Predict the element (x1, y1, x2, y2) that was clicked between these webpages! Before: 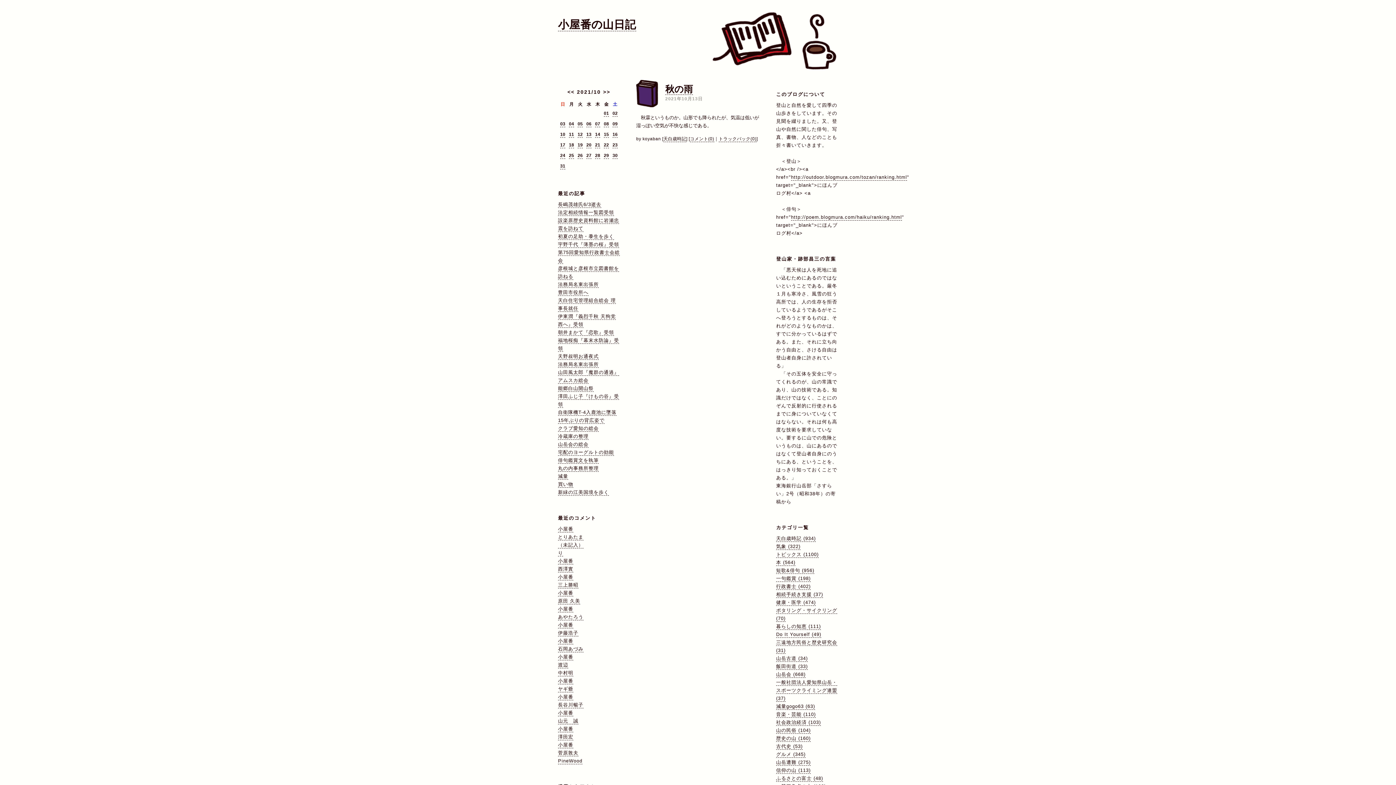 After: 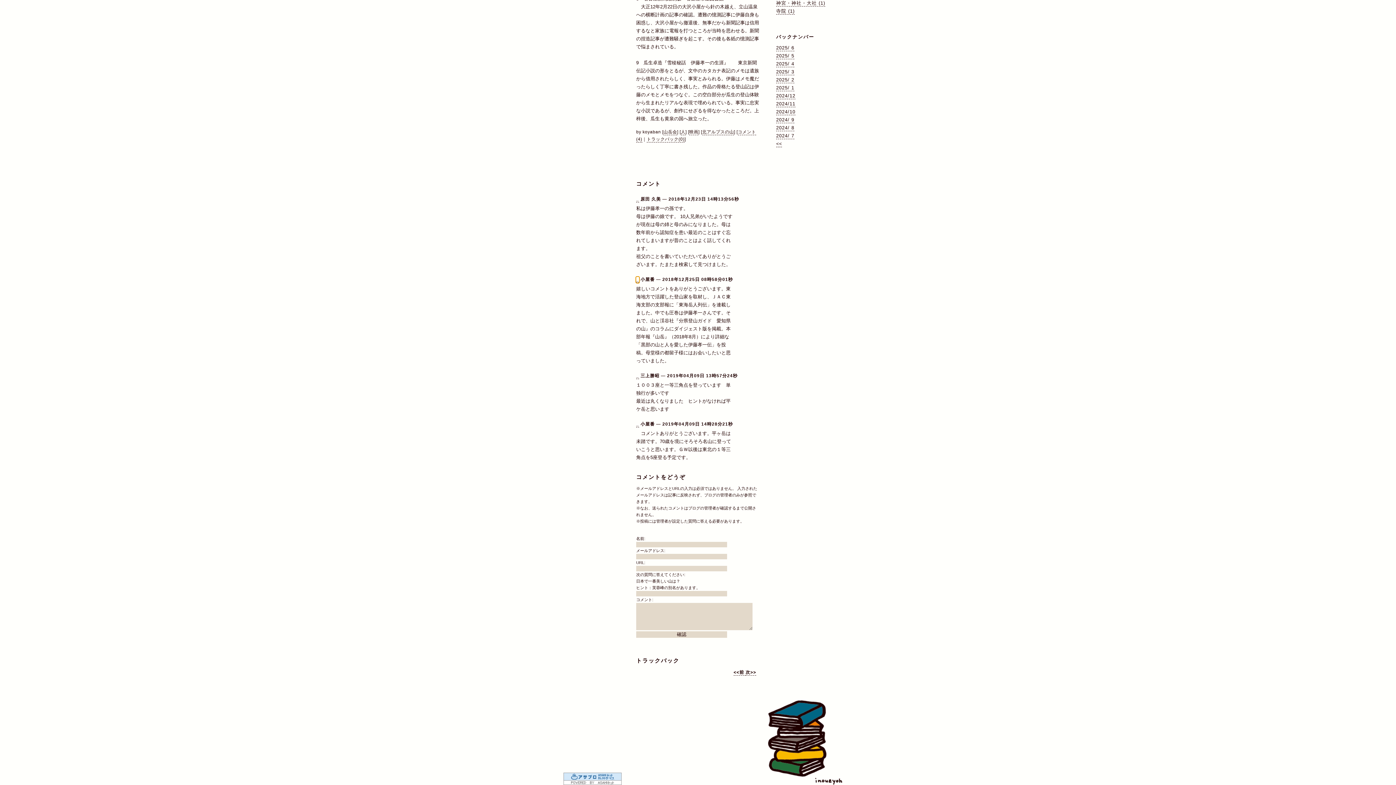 Action: label: 小屋番 bbox: (558, 590, 573, 596)